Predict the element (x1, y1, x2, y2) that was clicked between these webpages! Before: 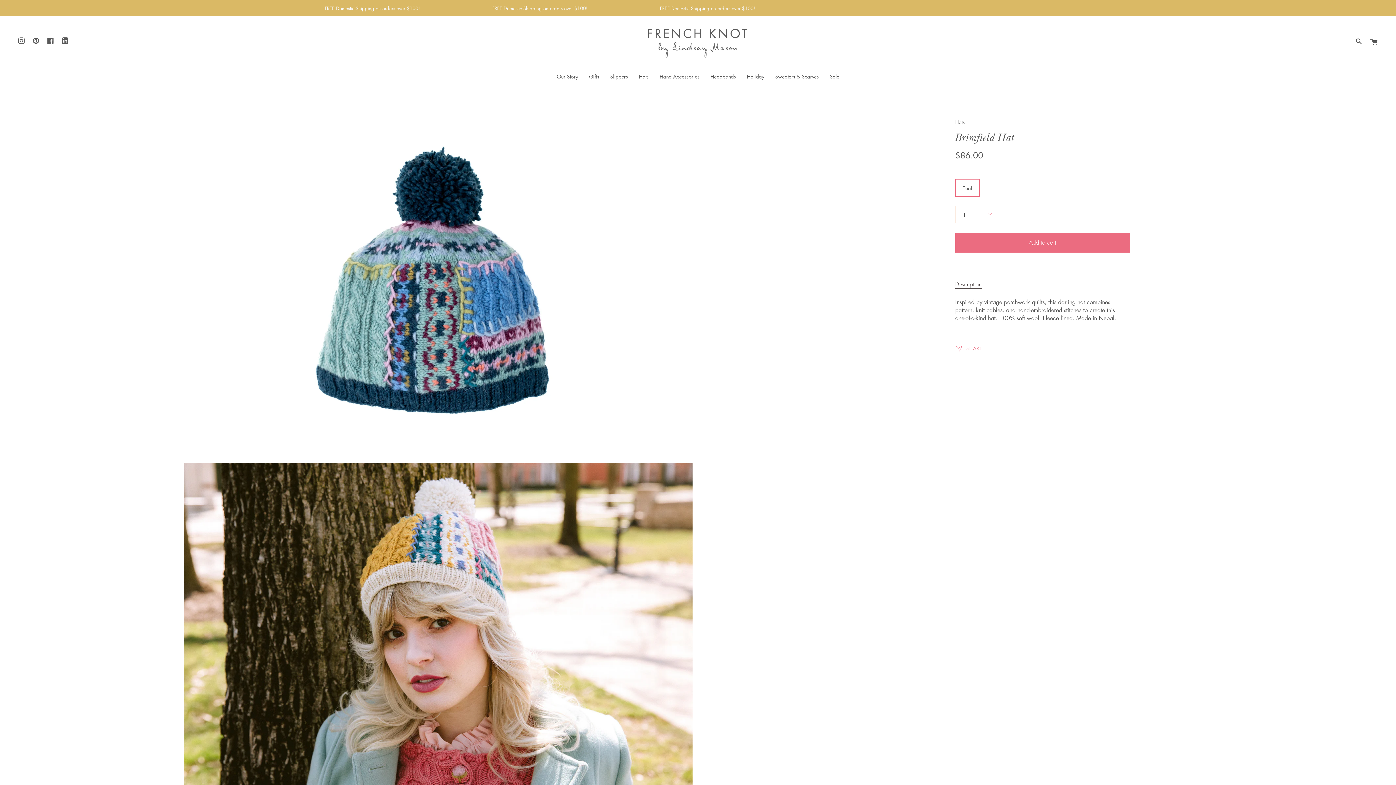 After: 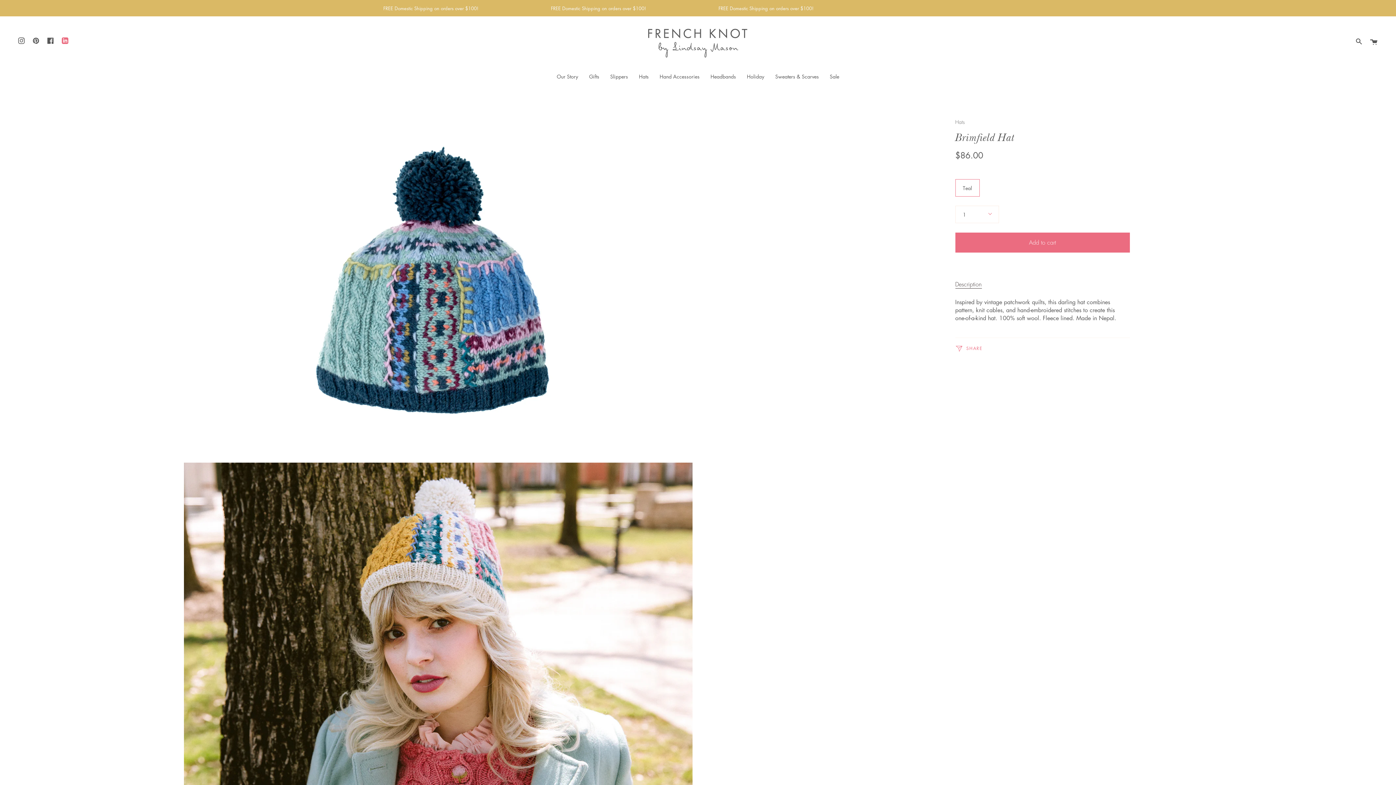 Action: label: Linkedin bbox: (57, 16, 72, 65)